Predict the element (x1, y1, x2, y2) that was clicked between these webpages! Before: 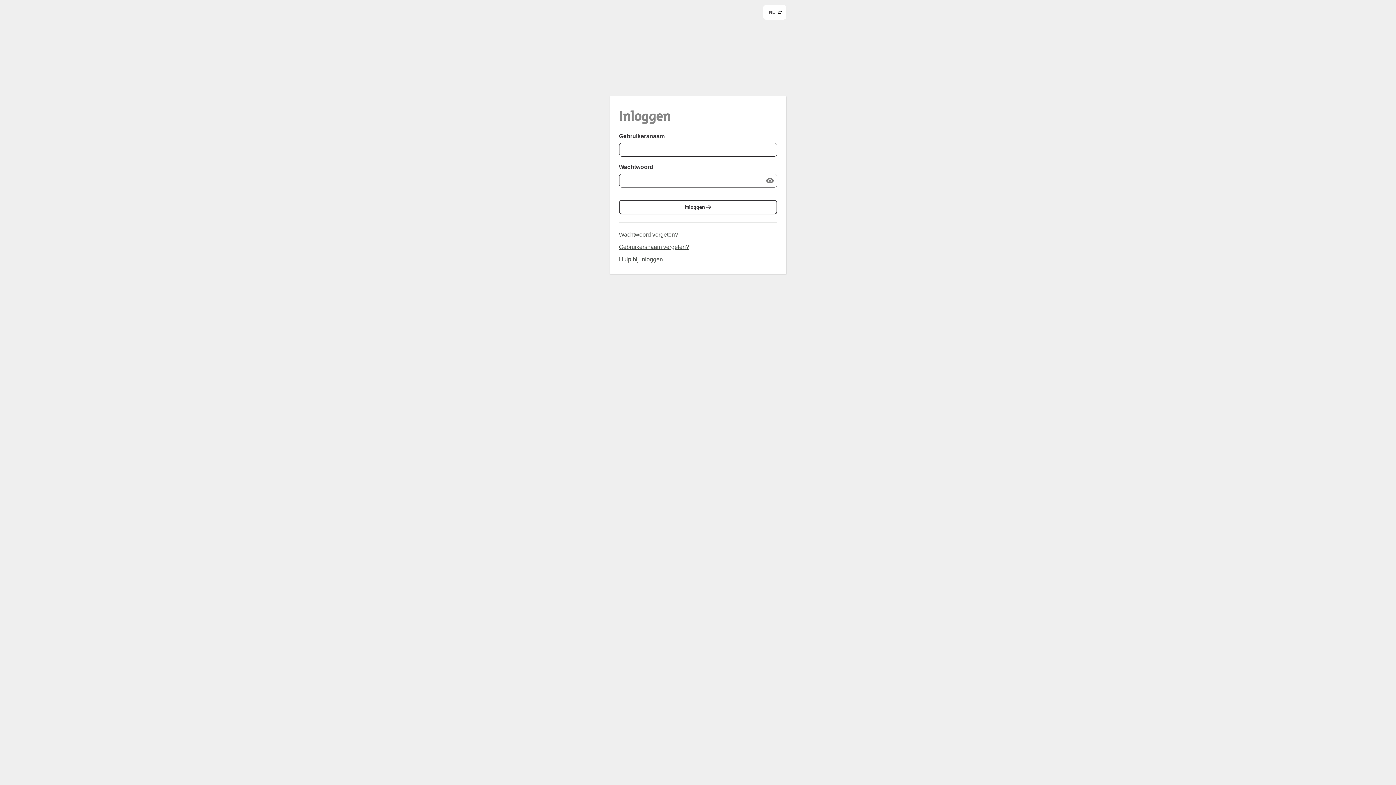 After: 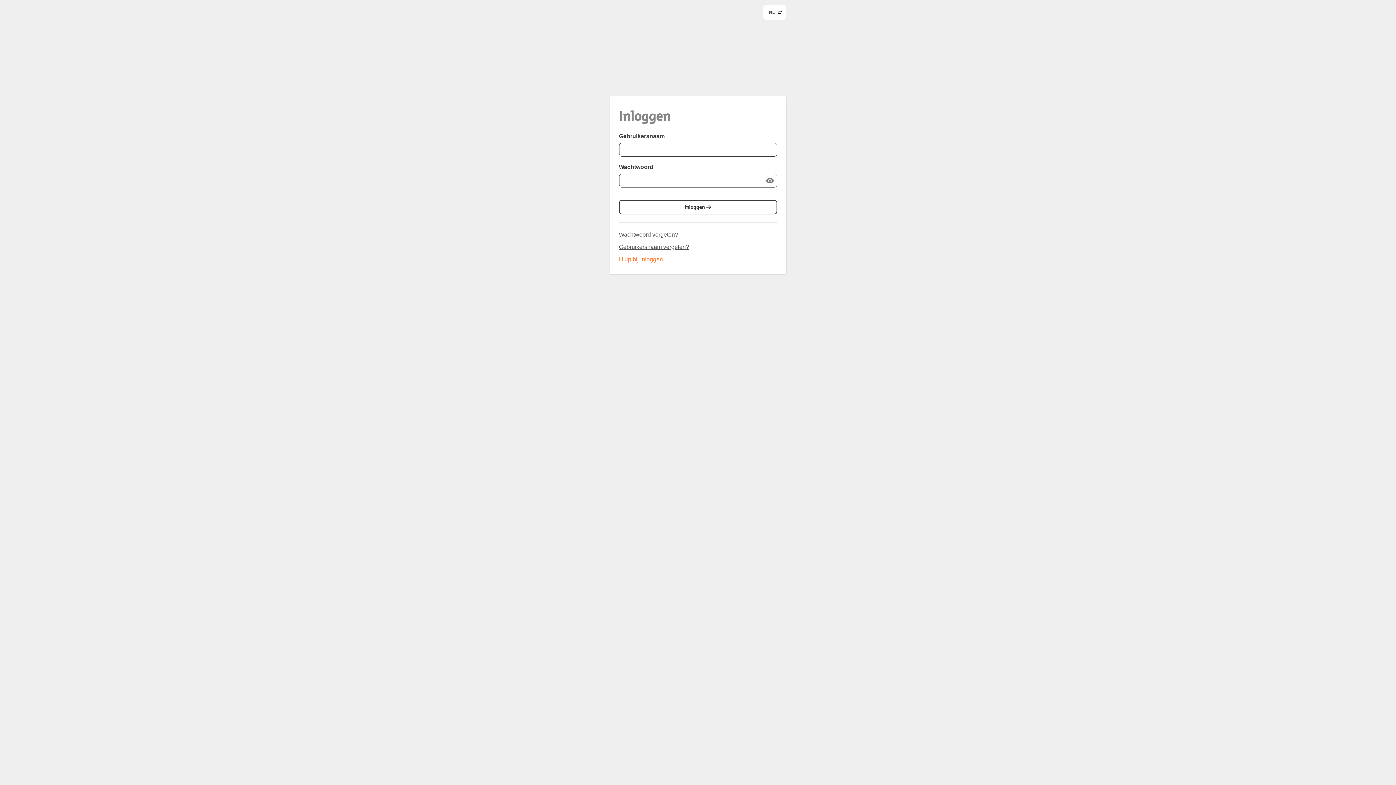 Action: label: Hulp bij inloggen bbox: (619, 256, 663, 262)